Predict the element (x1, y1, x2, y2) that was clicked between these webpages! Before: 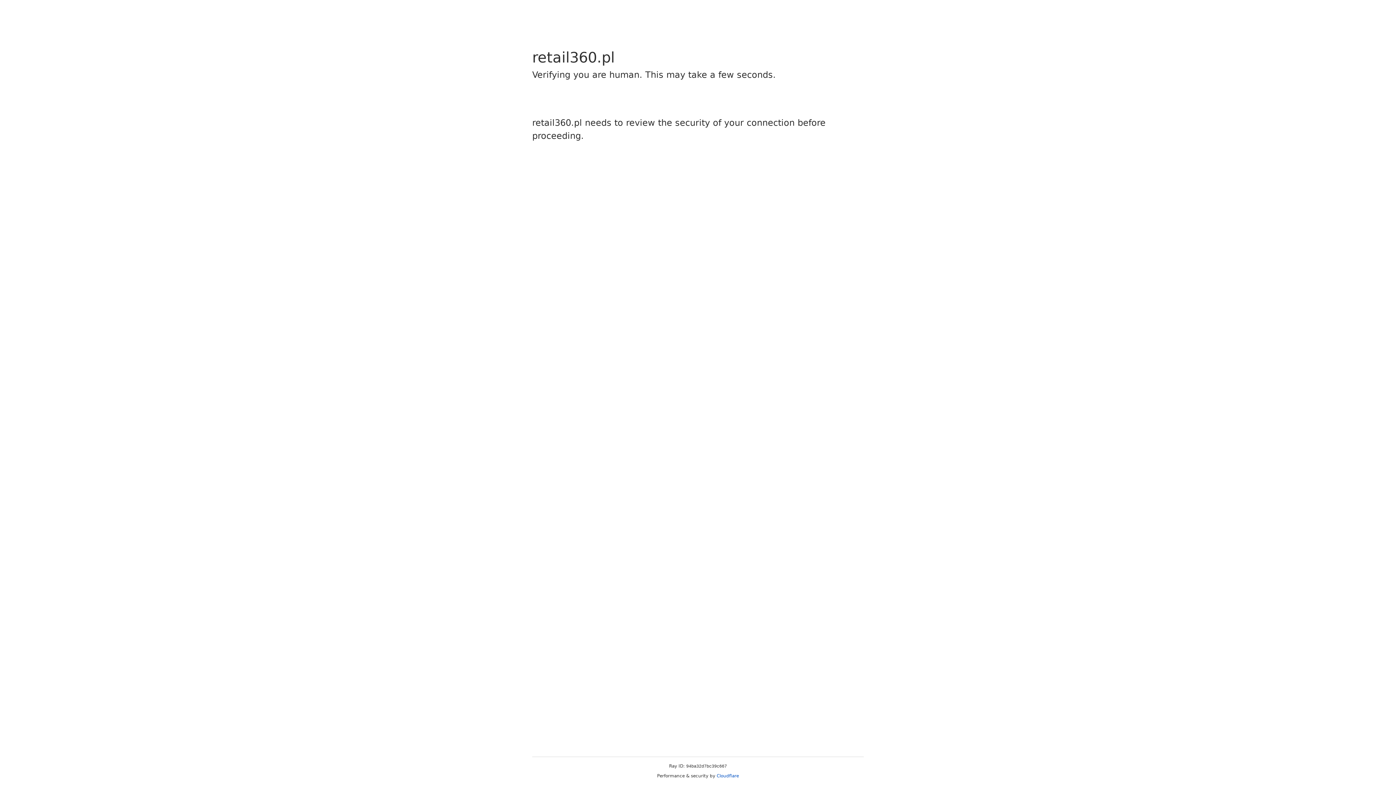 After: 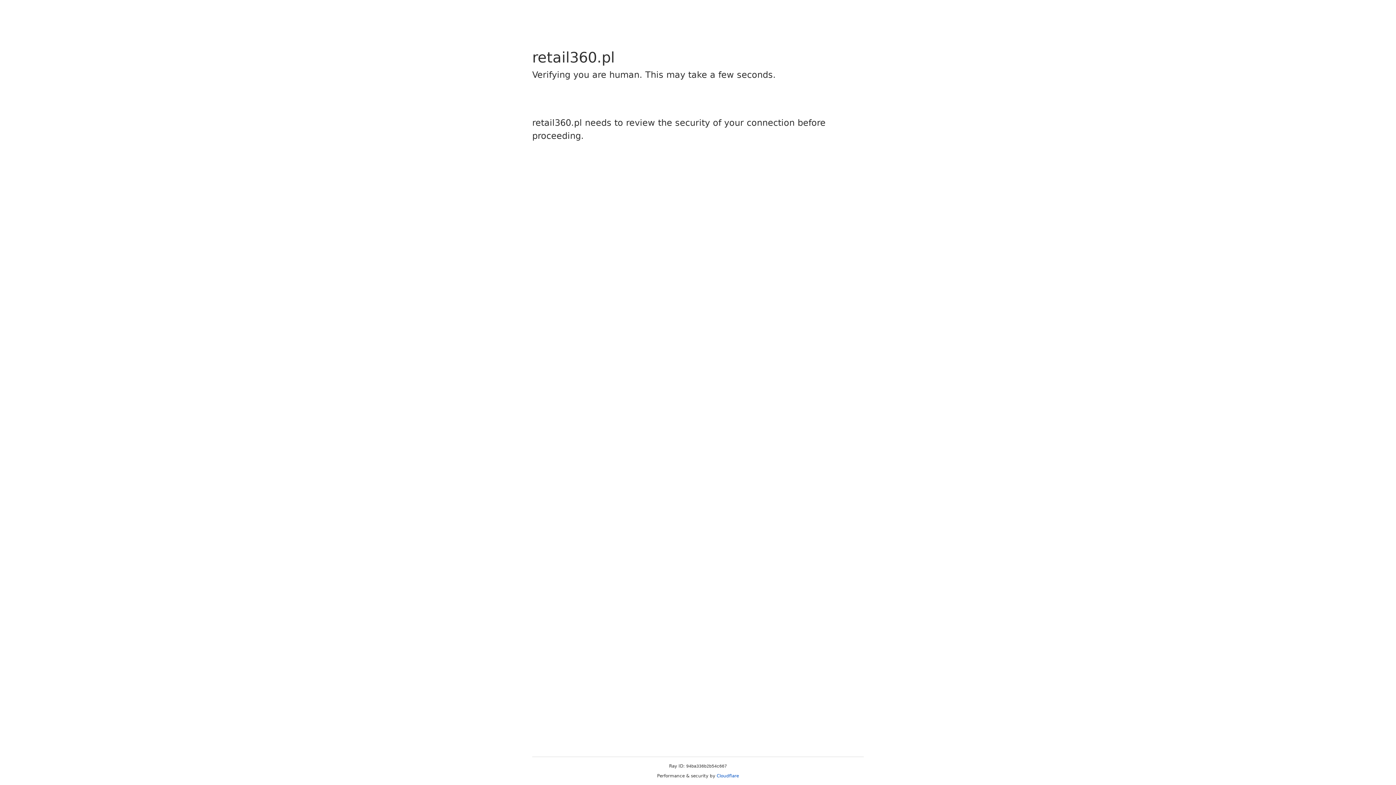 Action: label: Cloudflare bbox: (716, 773, 739, 778)